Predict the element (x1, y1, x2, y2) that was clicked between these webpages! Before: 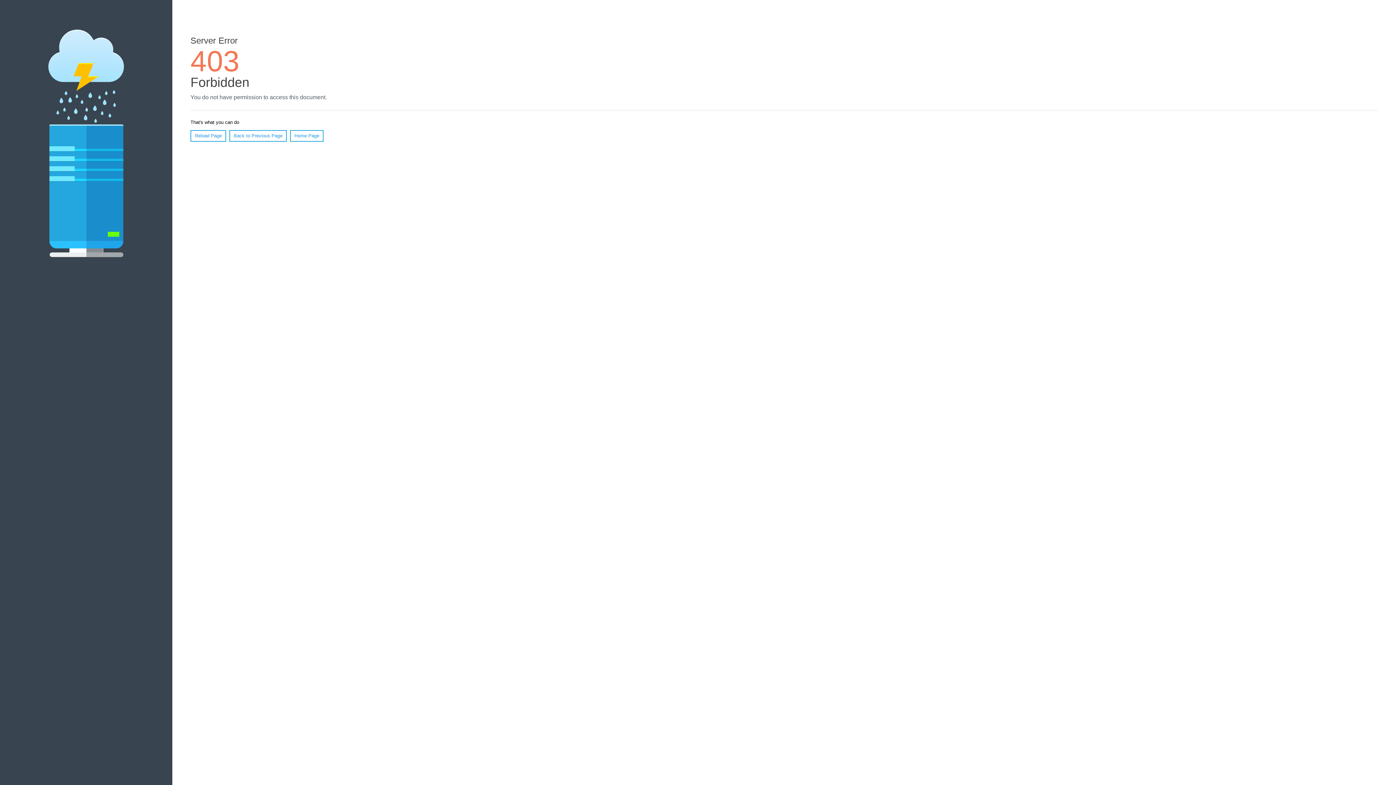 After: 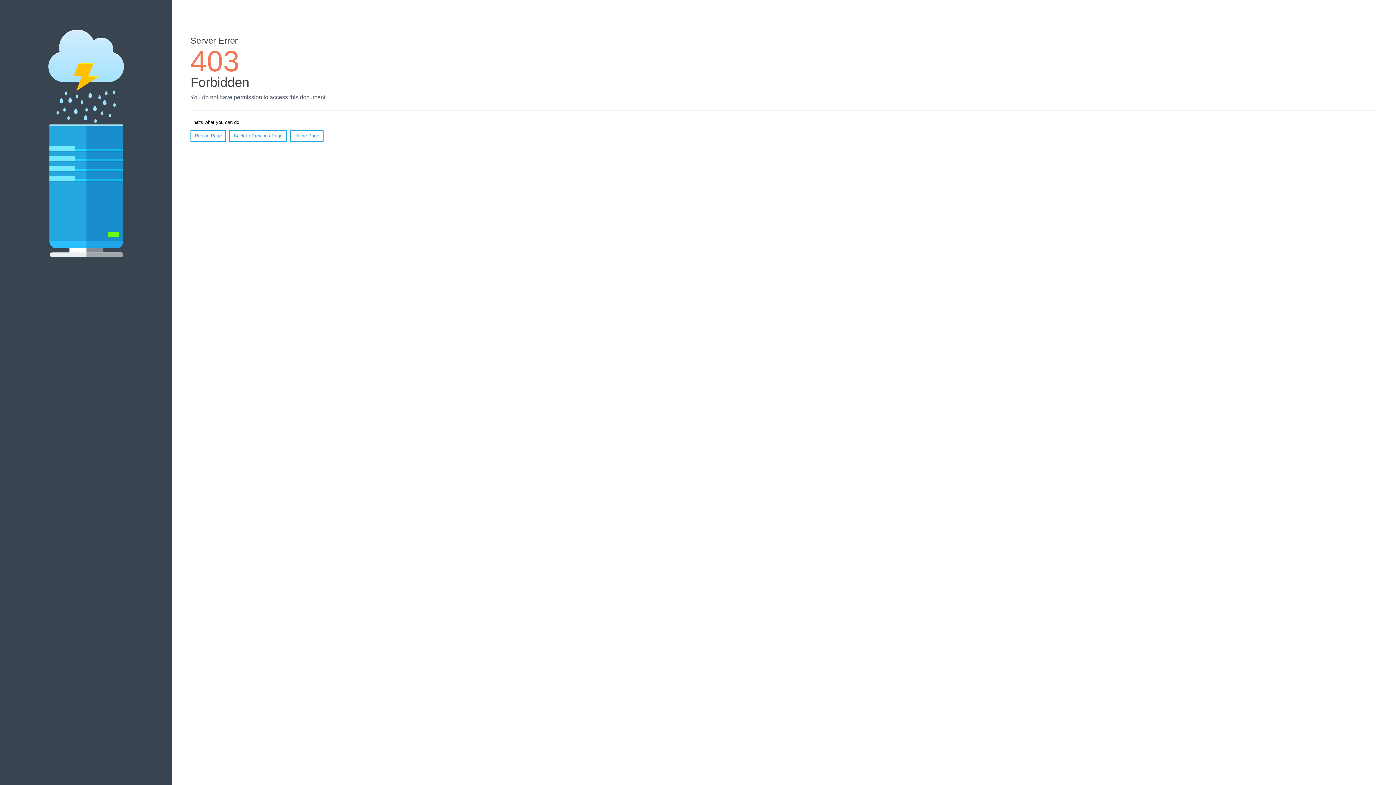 Action: label: Reload Page bbox: (190, 130, 226, 141)